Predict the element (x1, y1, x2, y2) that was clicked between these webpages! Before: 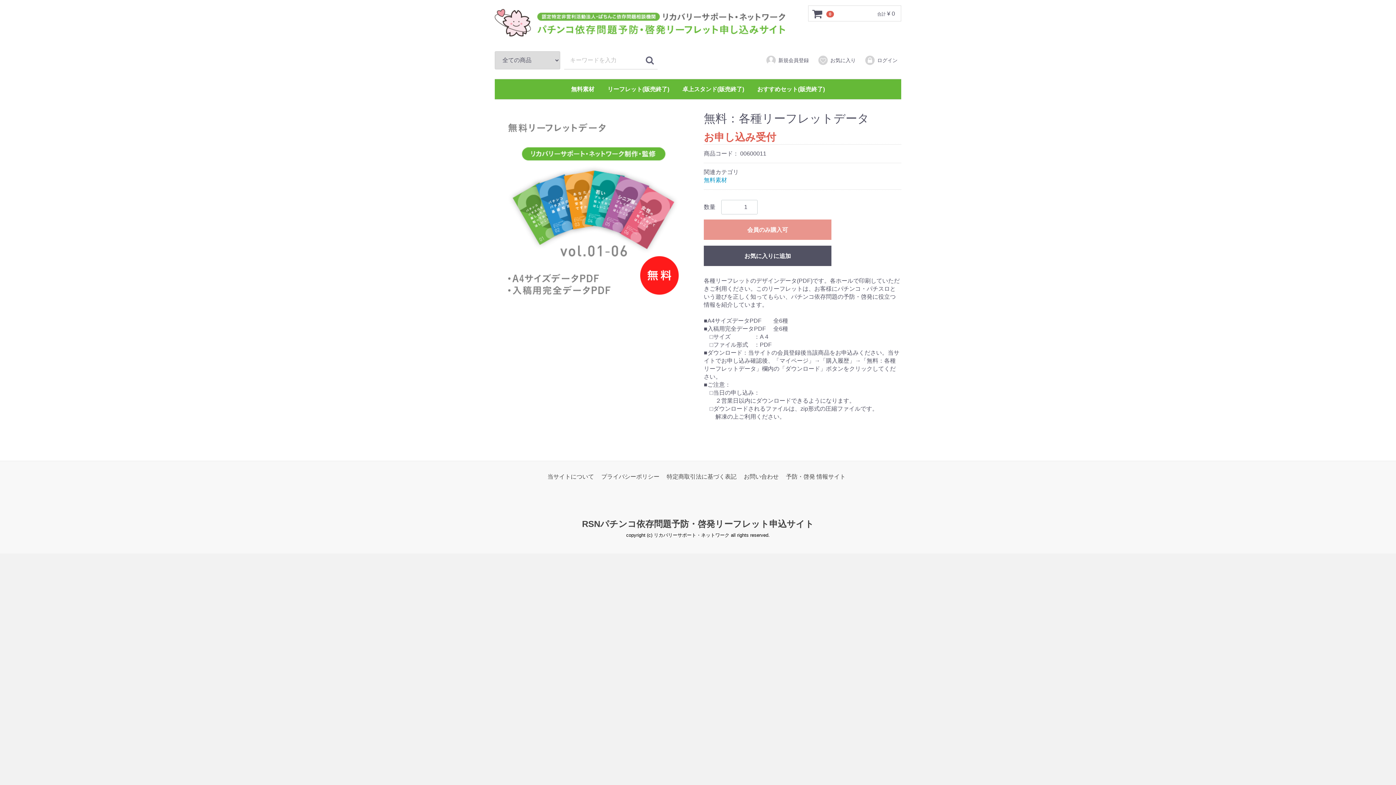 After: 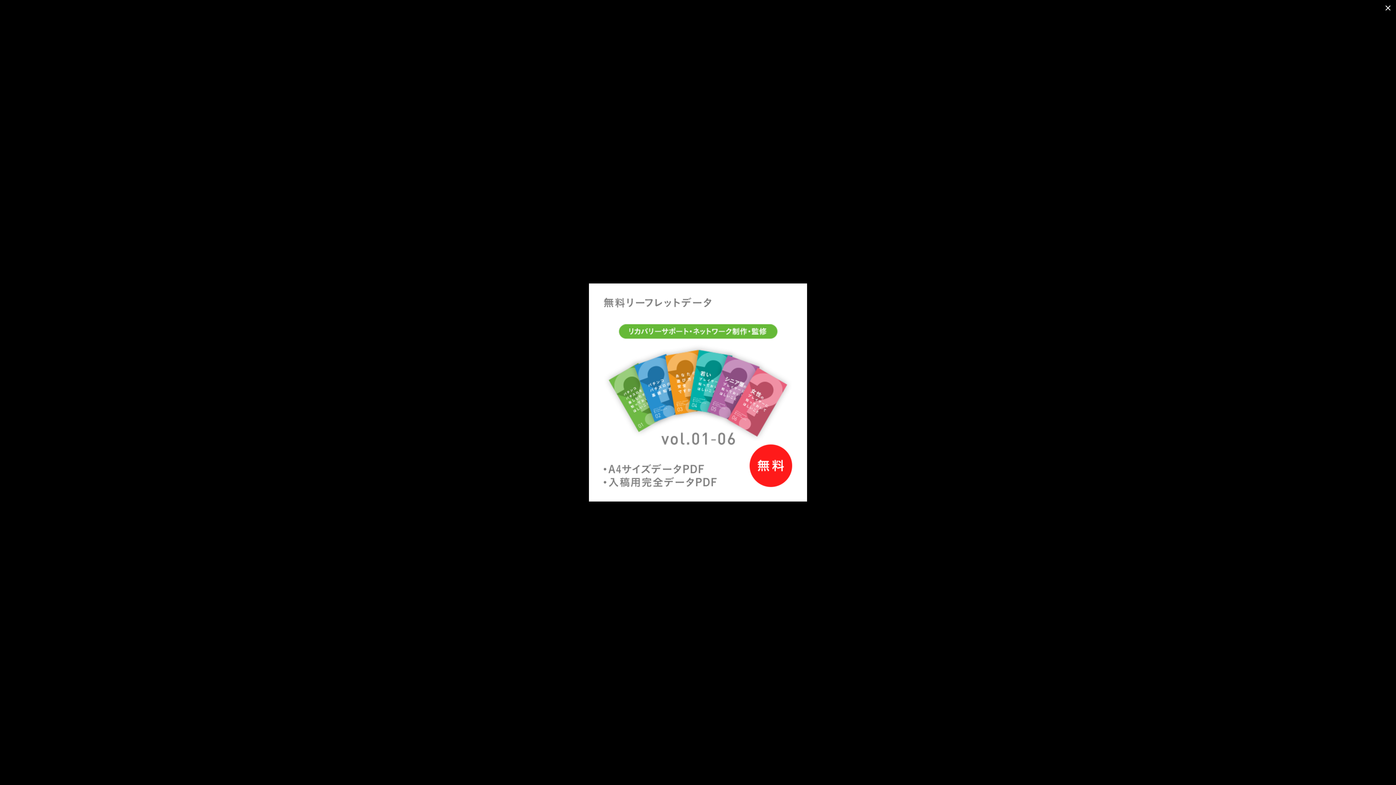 Action: bbox: (494, 205, 692, 211)